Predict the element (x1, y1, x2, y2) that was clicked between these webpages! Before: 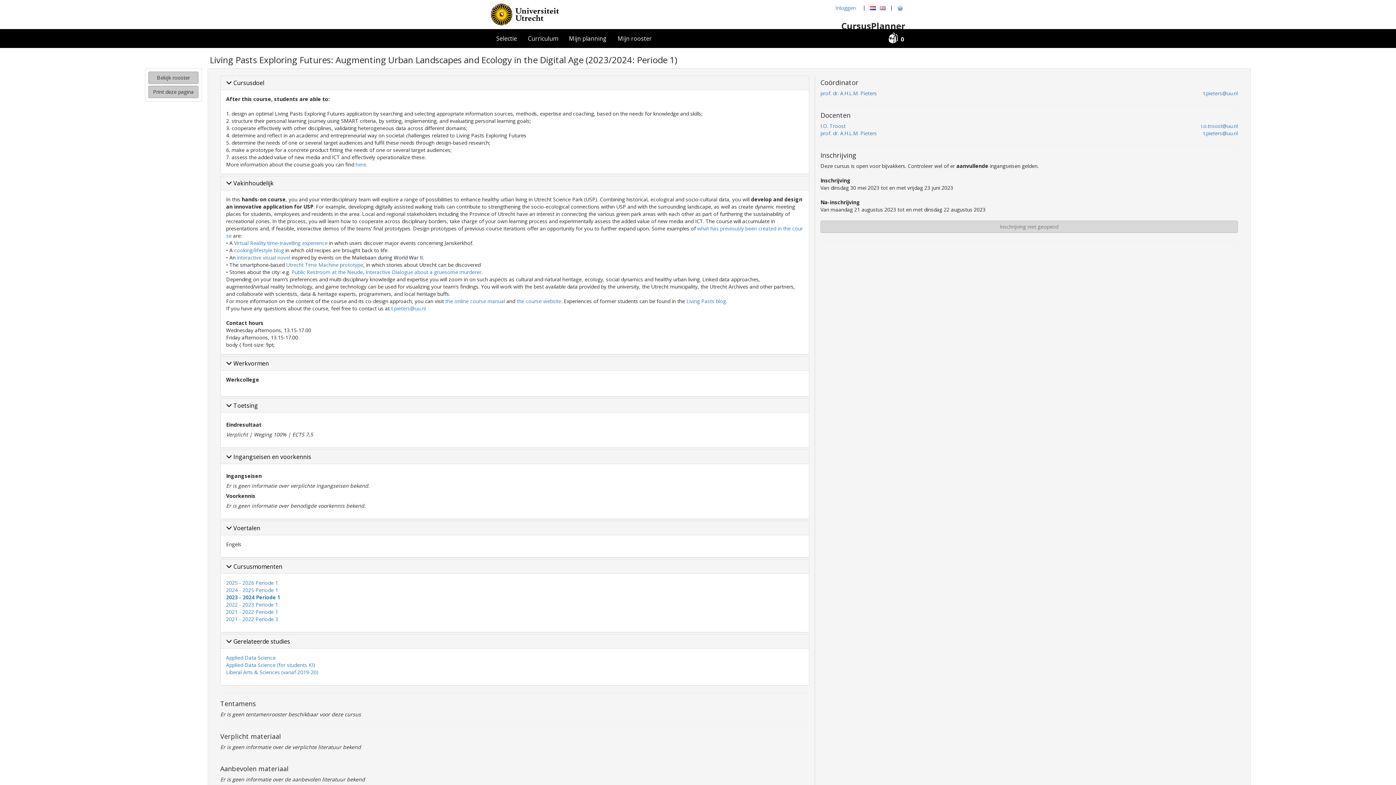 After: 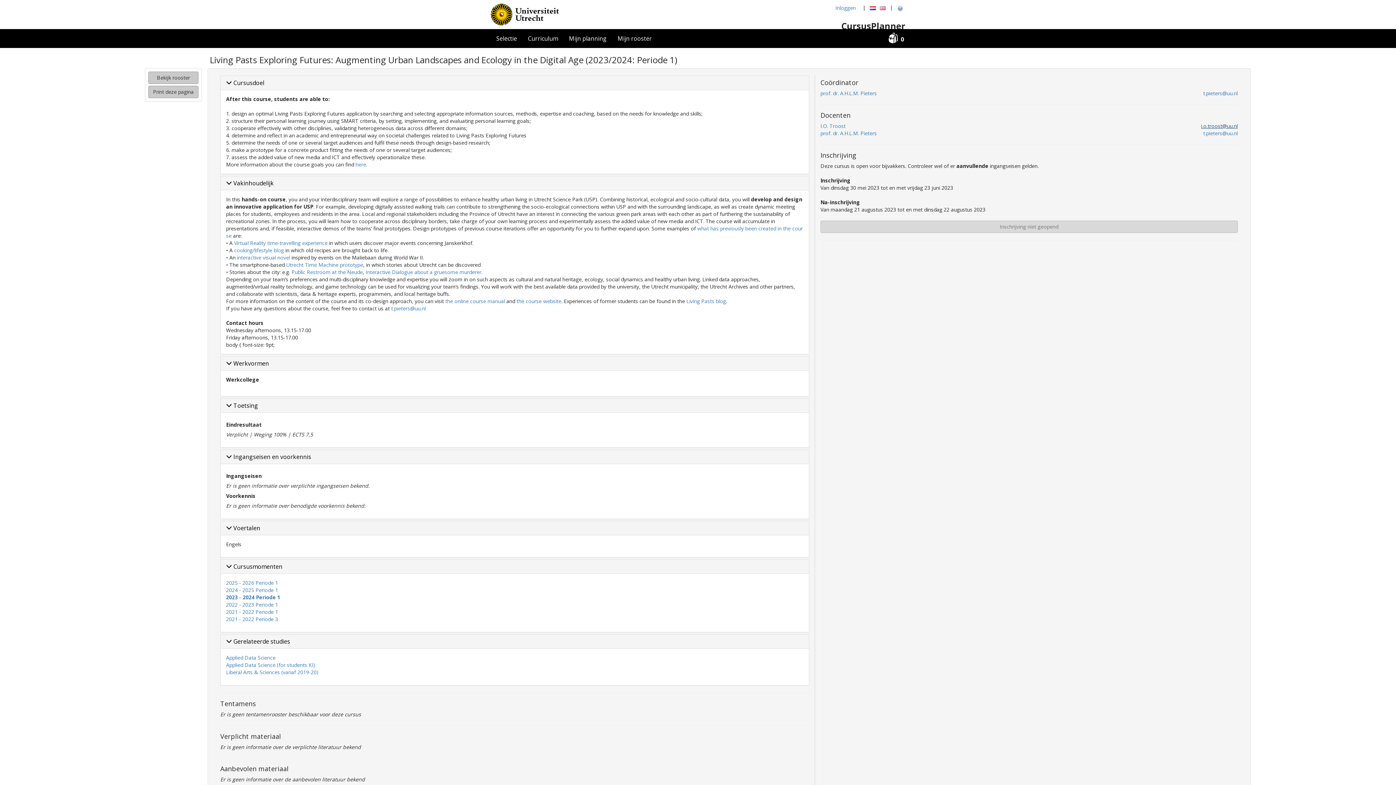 Action: bbox: (1201, 122, 1238, 129) label: i.o.troost@uu.nl